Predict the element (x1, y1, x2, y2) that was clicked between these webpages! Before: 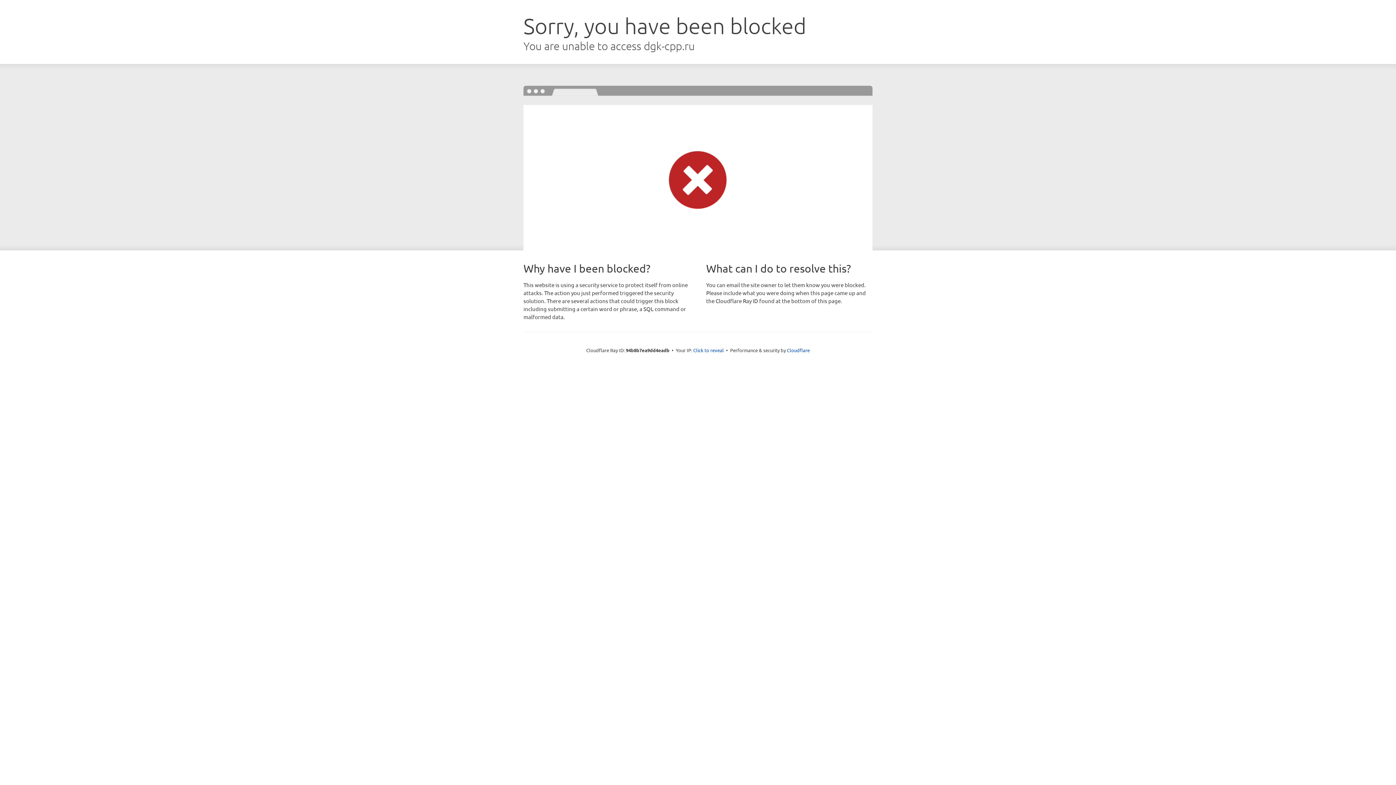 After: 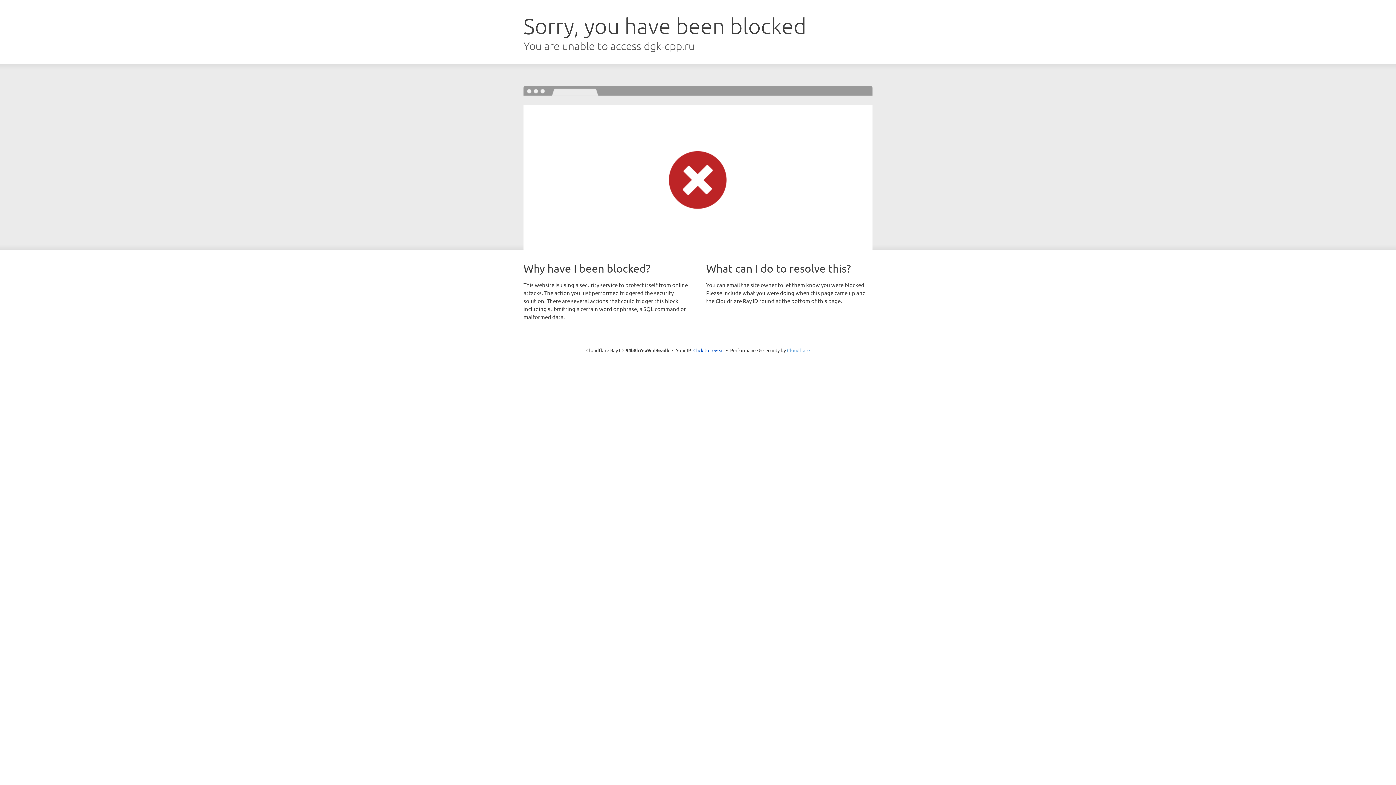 Action: bbox: (787, 347, 810, 353) label: Cloudflare